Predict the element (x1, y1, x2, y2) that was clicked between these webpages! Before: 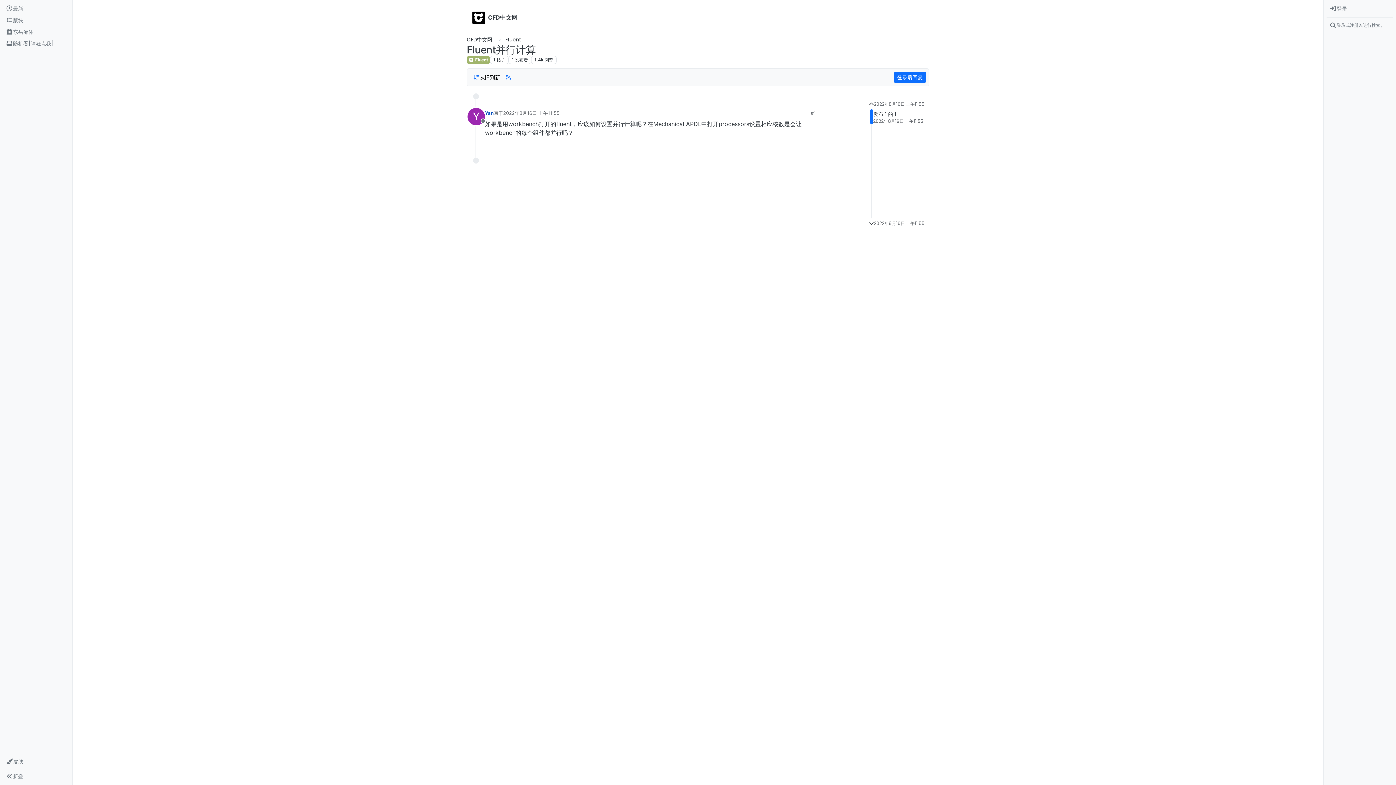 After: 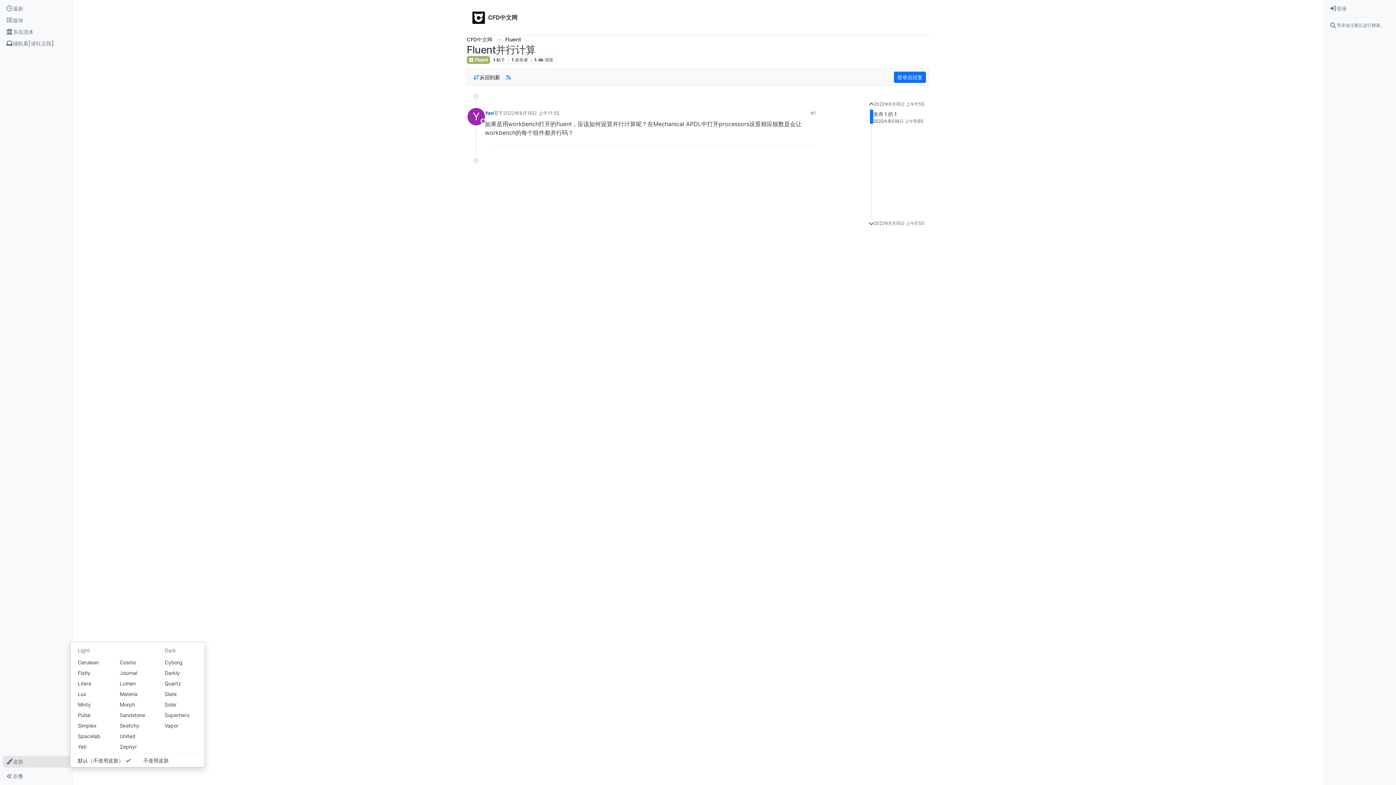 Action: bbox: (2, 756, 69, 768) label: 皮肤